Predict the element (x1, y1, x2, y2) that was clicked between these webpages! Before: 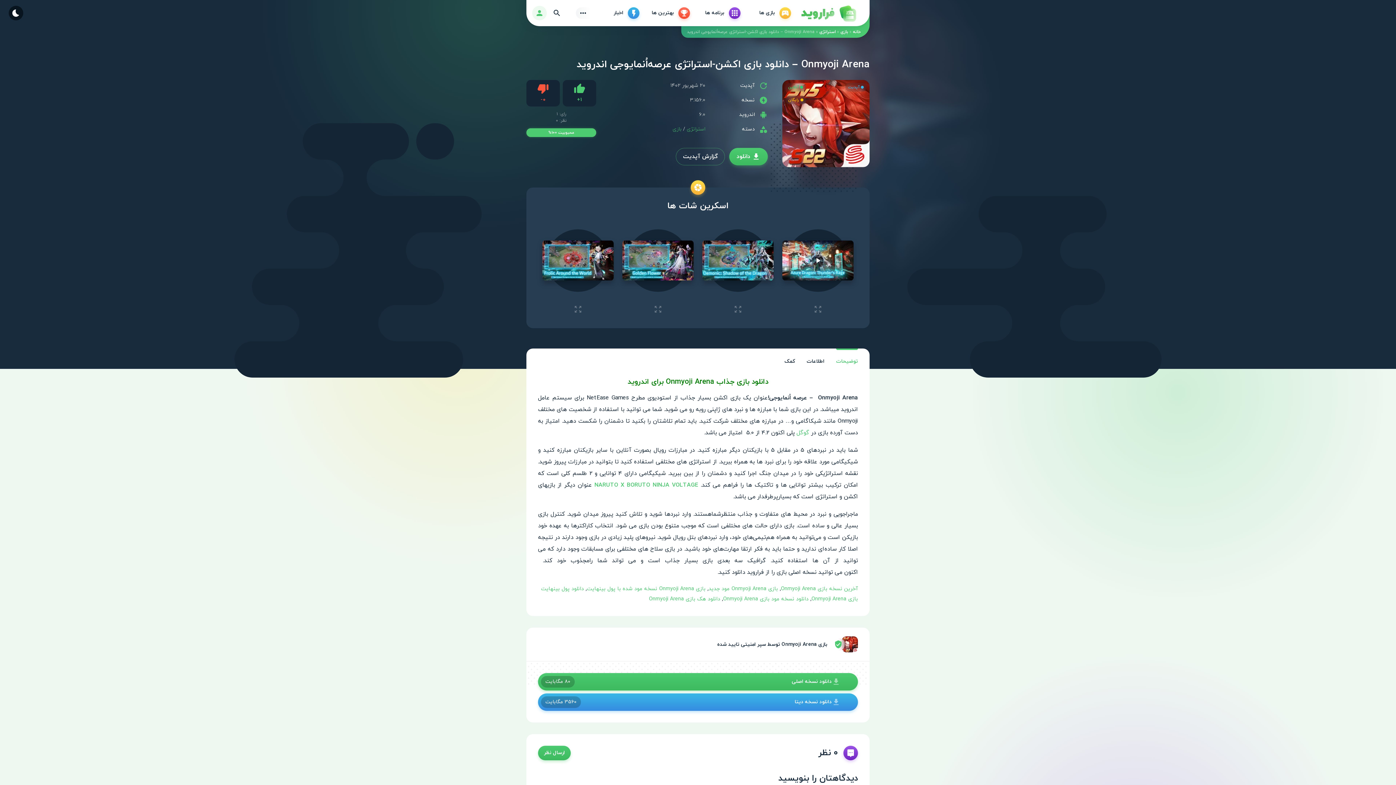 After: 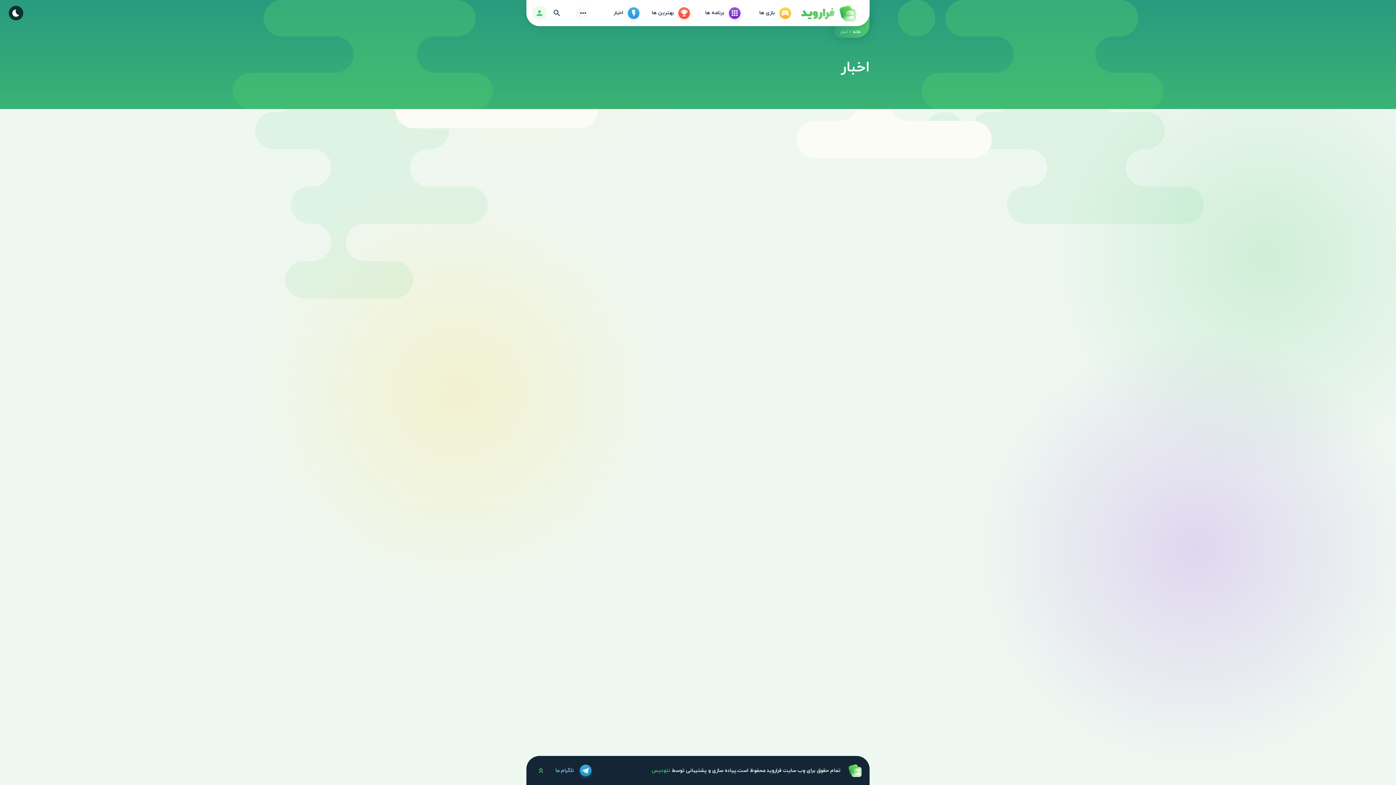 Action: bbox: (590, 5, 641, 20) label: اخبار